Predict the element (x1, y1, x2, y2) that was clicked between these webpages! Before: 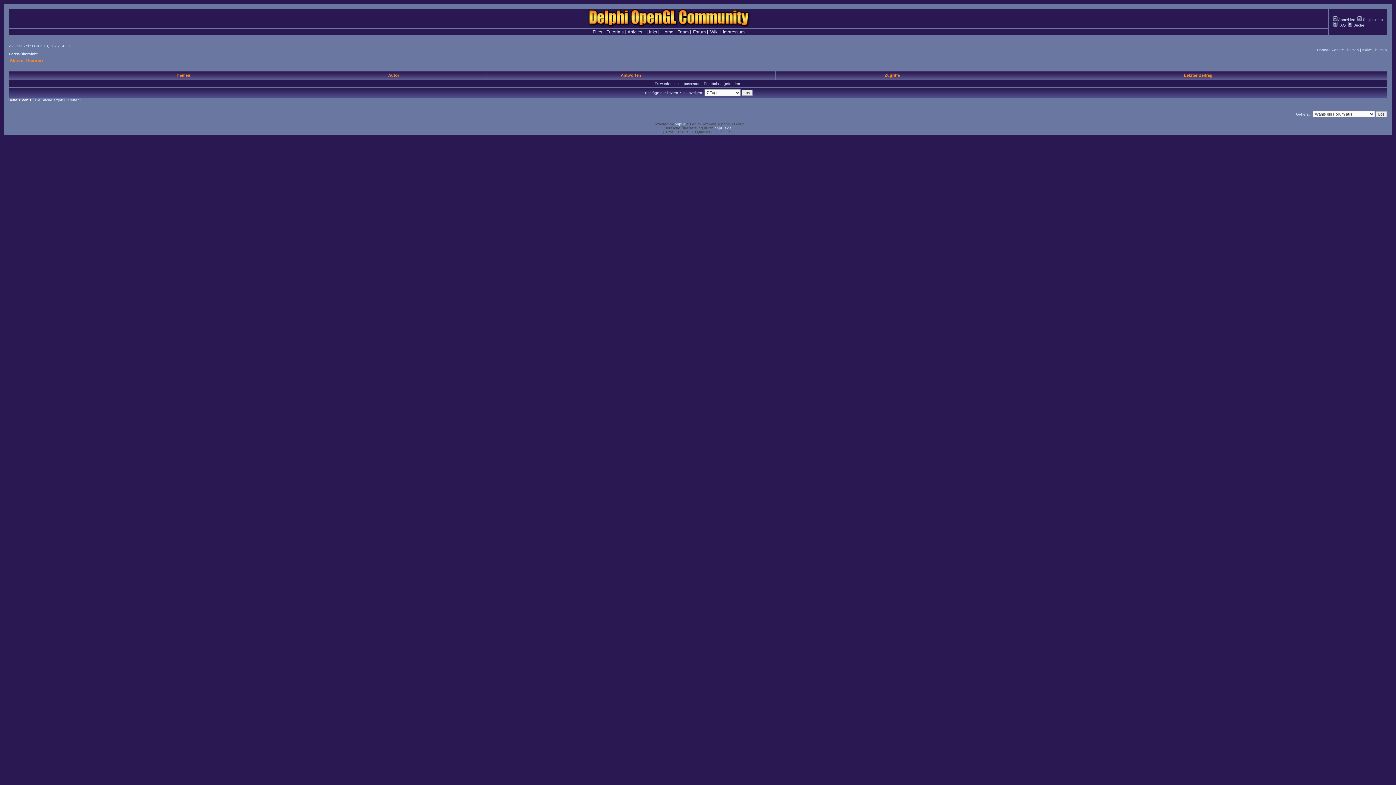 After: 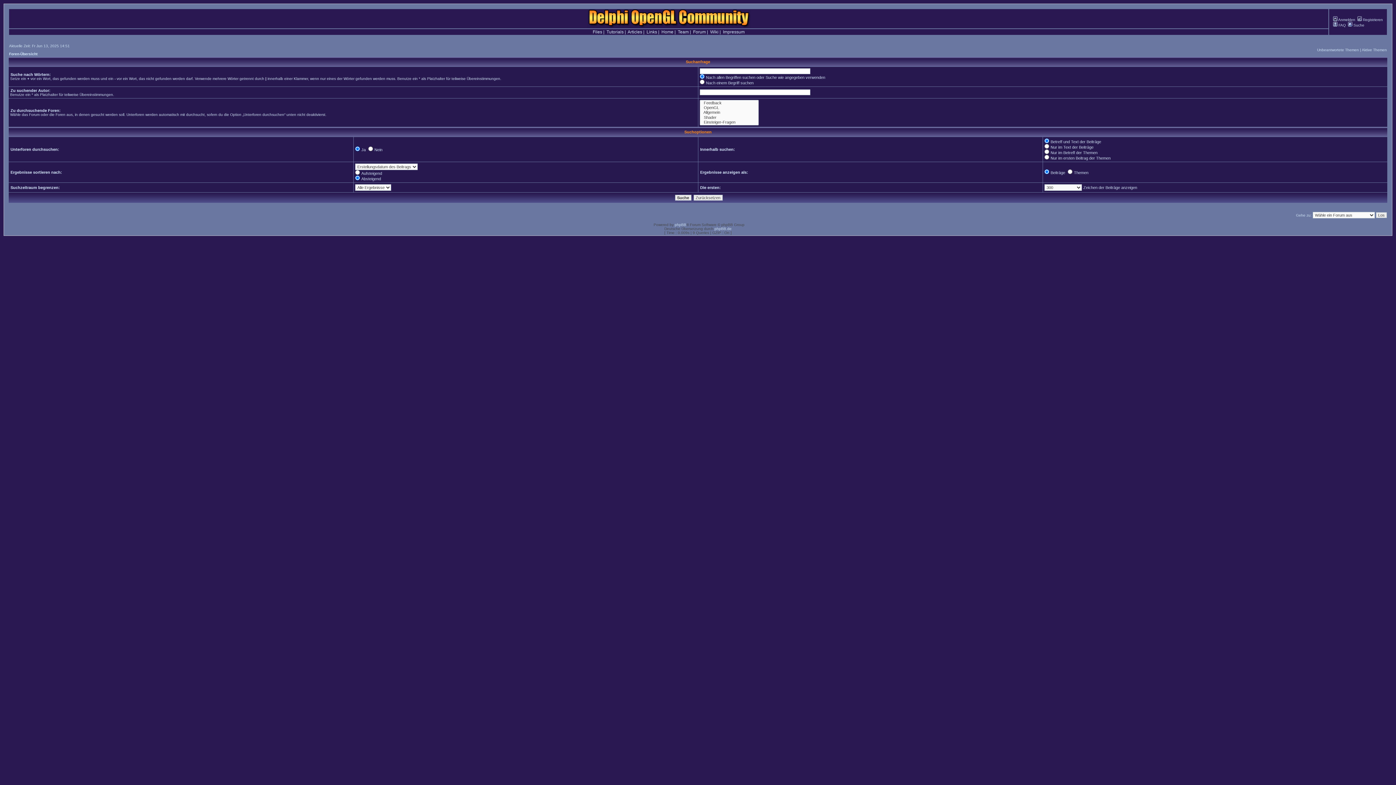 Action: bbox: (1348, 23, 1364, 27) label:  Suche